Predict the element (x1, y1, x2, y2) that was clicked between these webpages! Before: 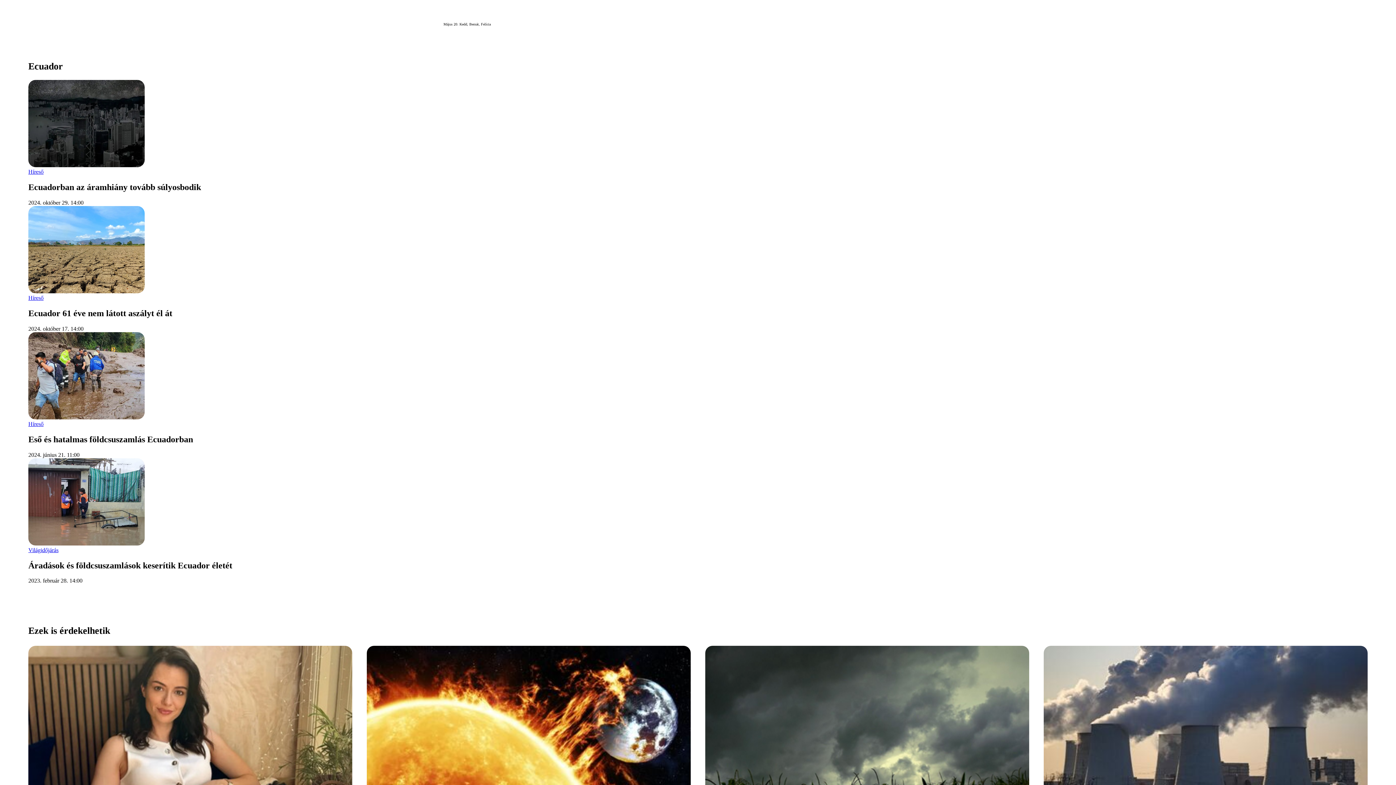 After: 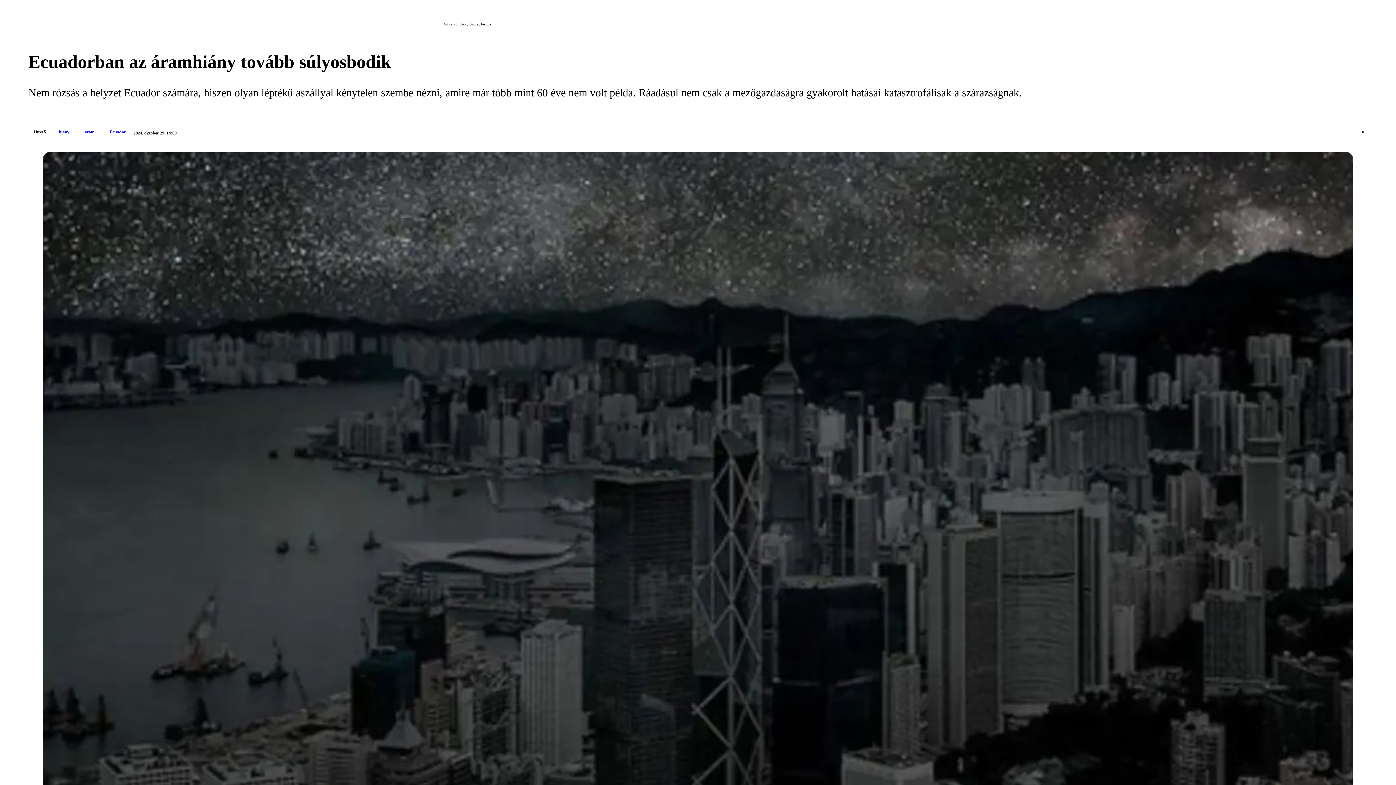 Action: bbox: (28, 80, 144, 168)